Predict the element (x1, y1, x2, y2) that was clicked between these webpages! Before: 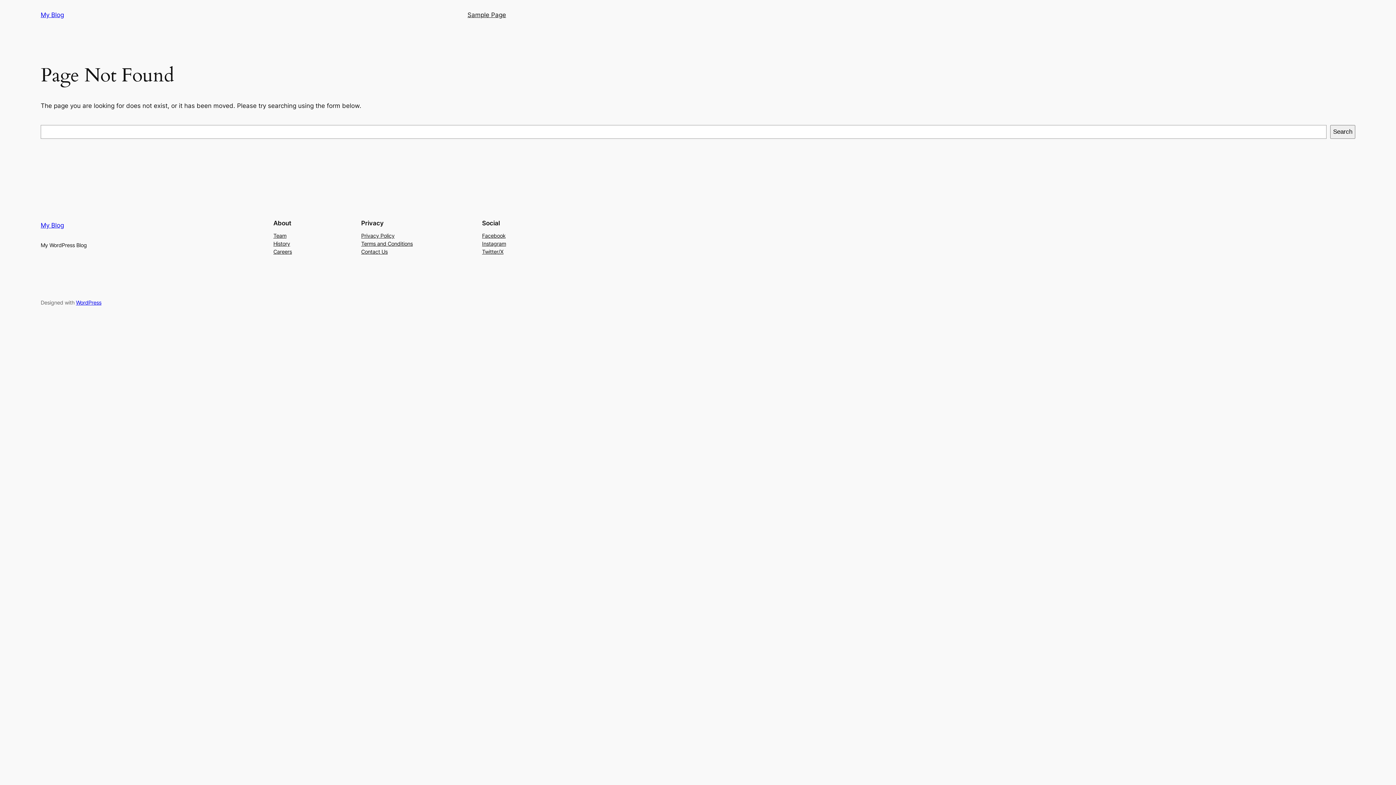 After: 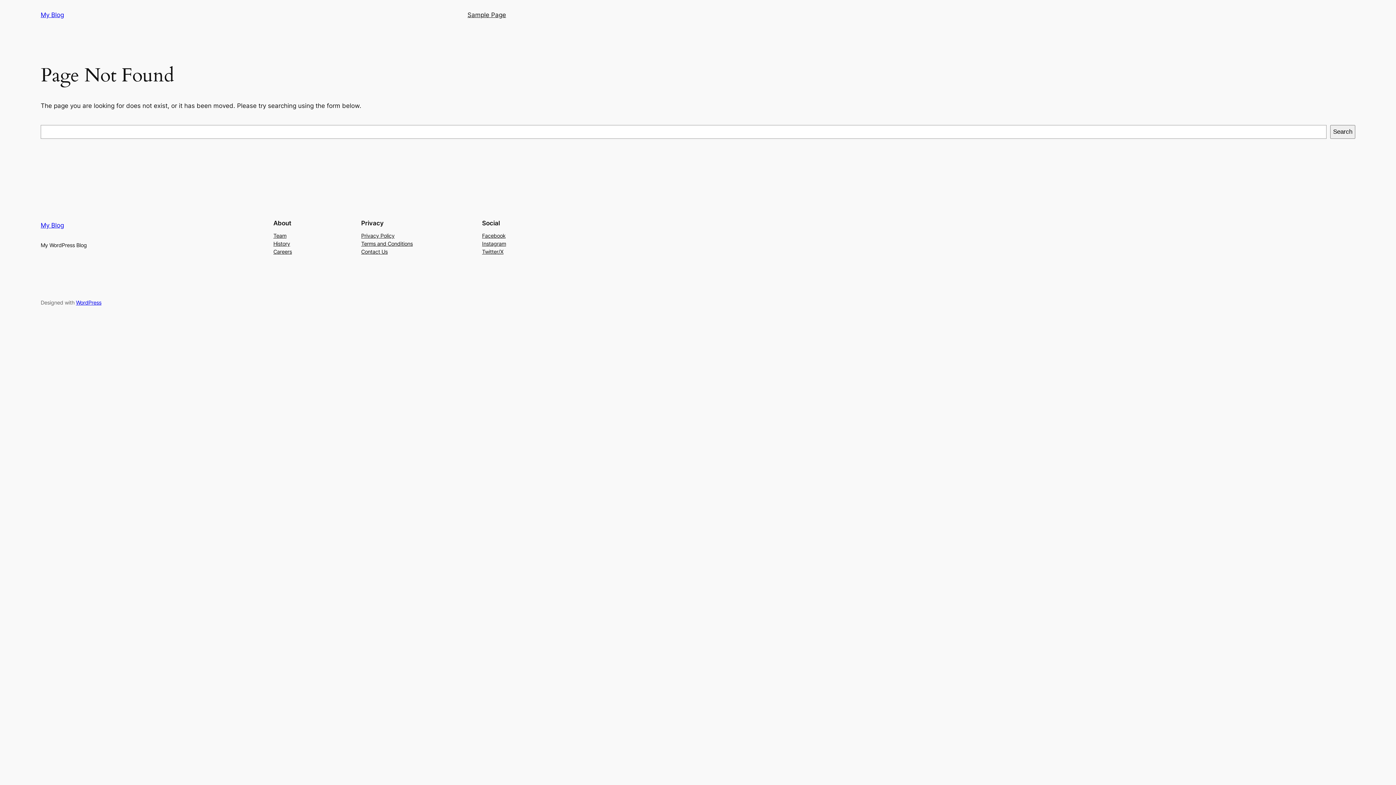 Action: bbox: (273, 231, 286, 239) label: Team